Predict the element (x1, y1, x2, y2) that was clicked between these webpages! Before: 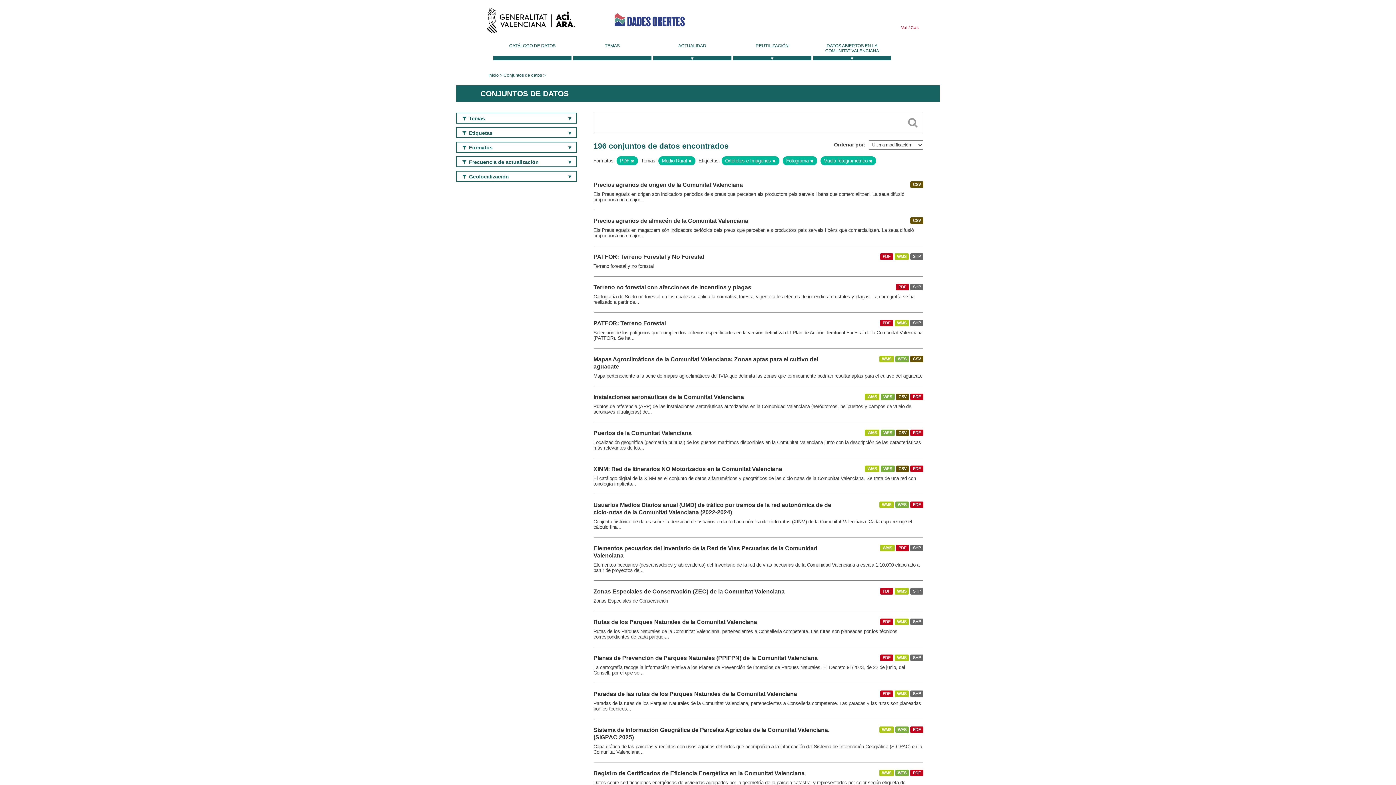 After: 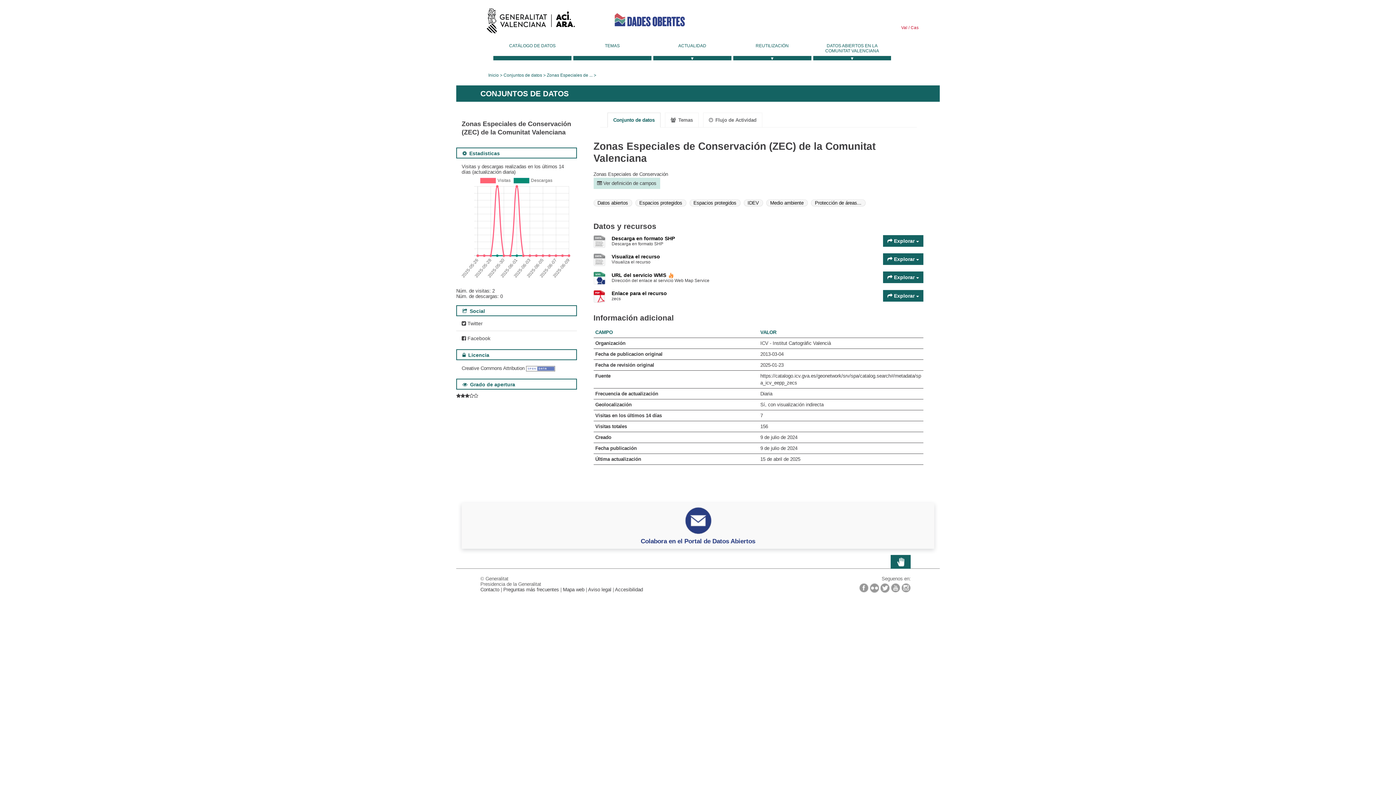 Action: bbox: (593, 588, 784, 594) label: Zonas Especiales de Conservación (ZEC) de la Comunitat Valenciana